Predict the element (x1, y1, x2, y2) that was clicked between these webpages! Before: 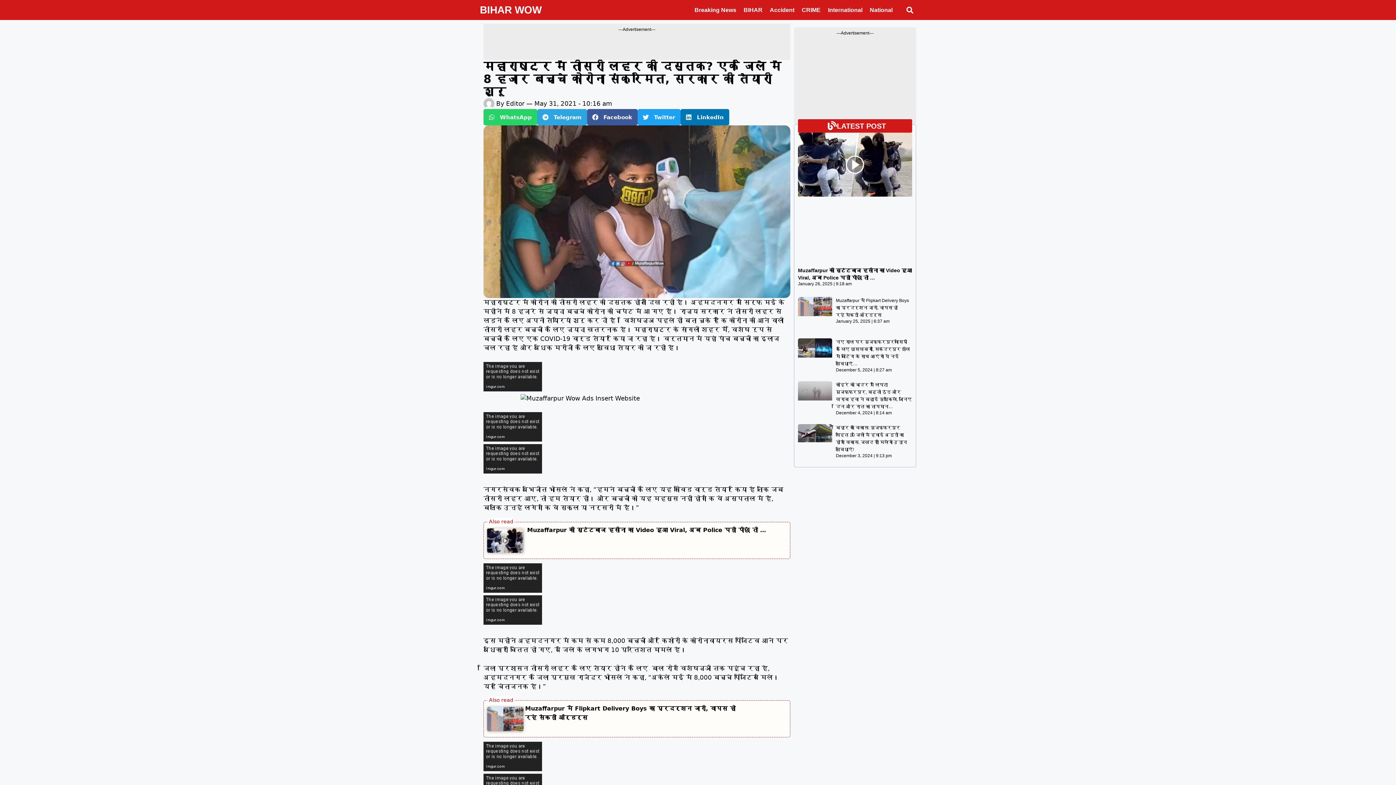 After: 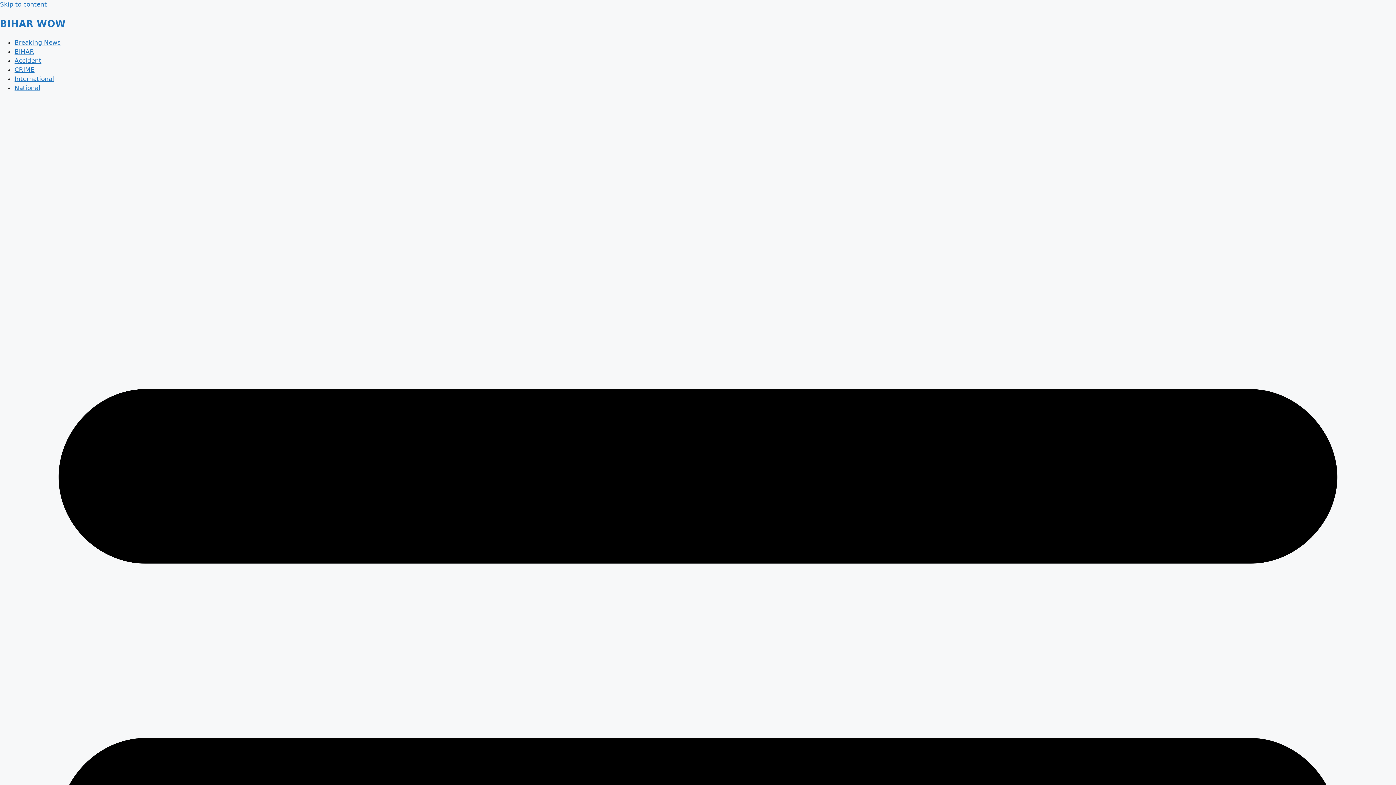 Action: bbox: (526, 99, 576, 108) label: — May 31, 2021